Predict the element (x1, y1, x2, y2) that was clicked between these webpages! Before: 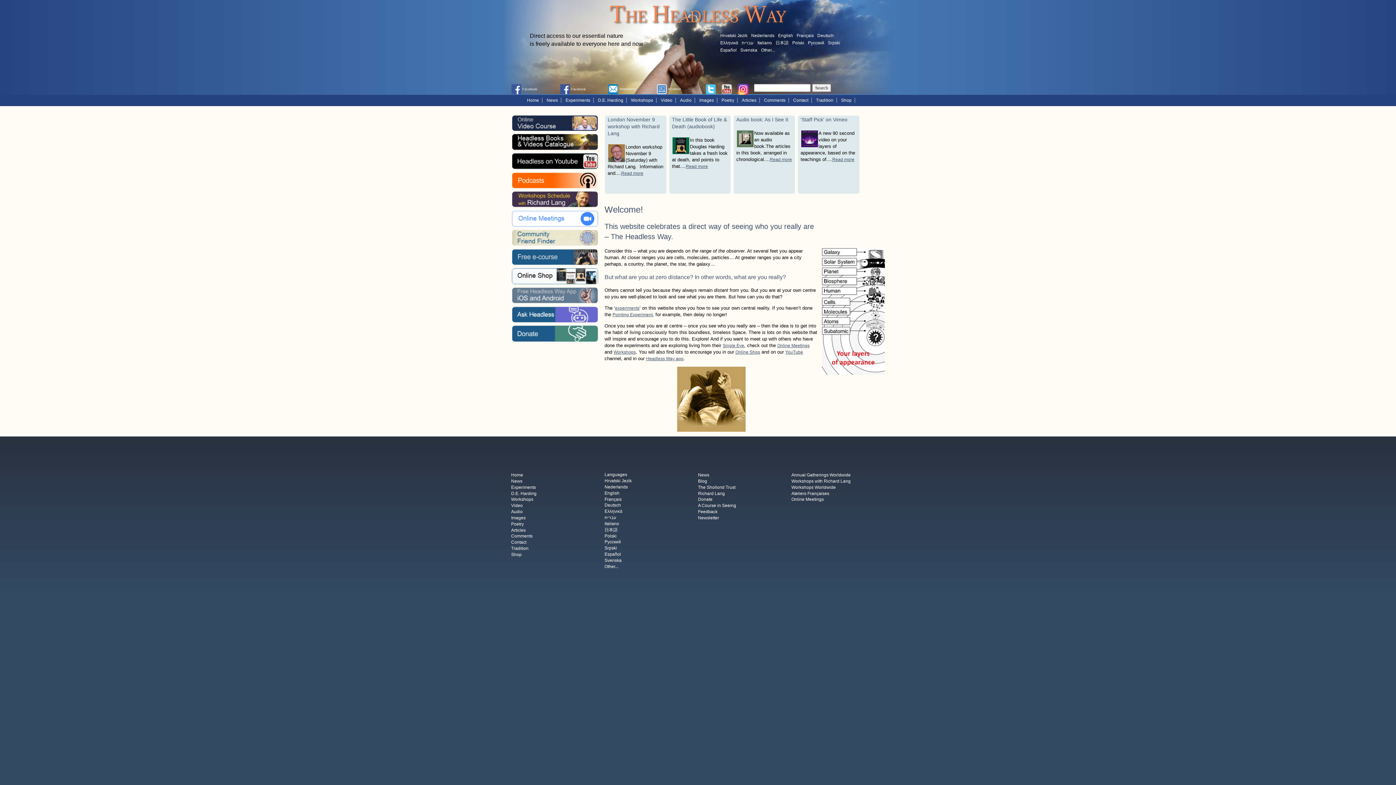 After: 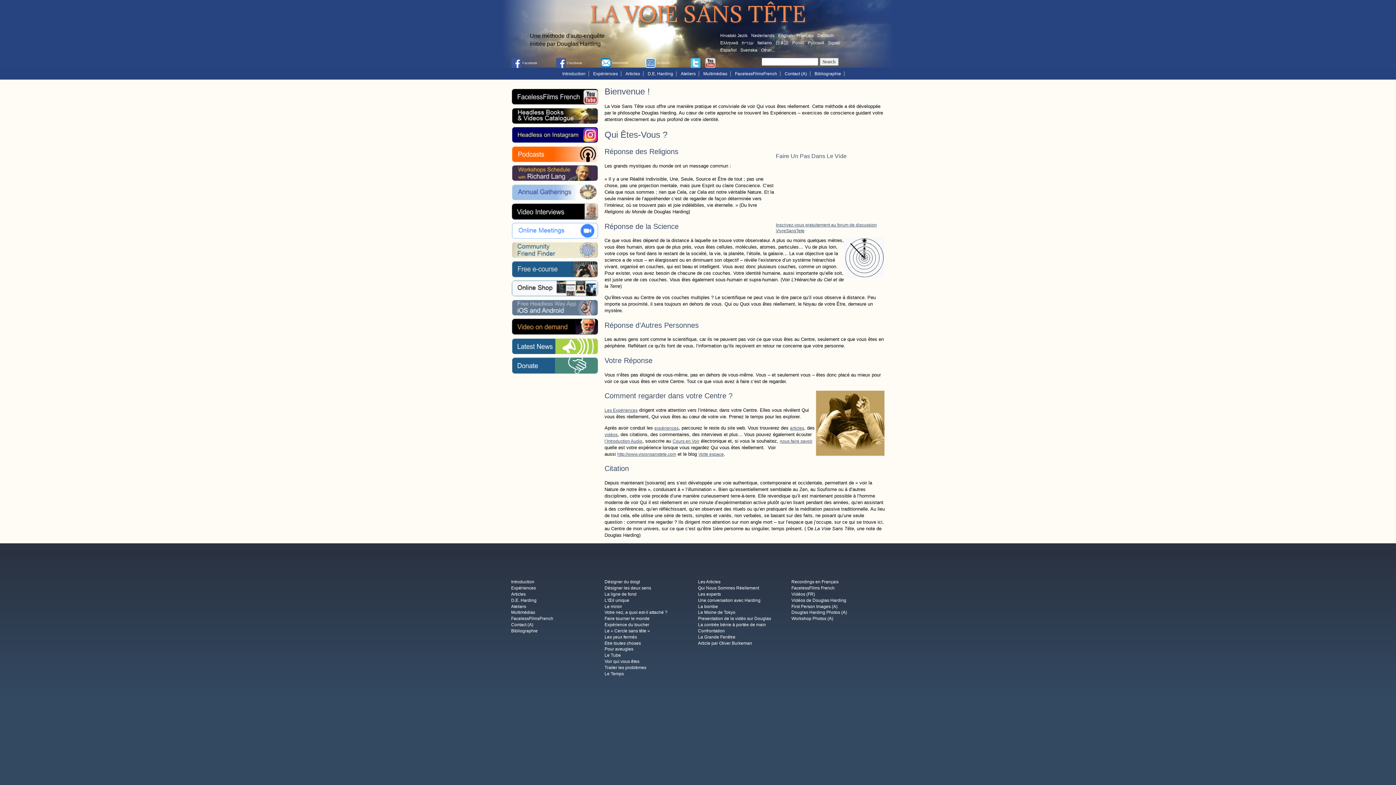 Action: bbox: (604, 496, 621, 501) label: Français